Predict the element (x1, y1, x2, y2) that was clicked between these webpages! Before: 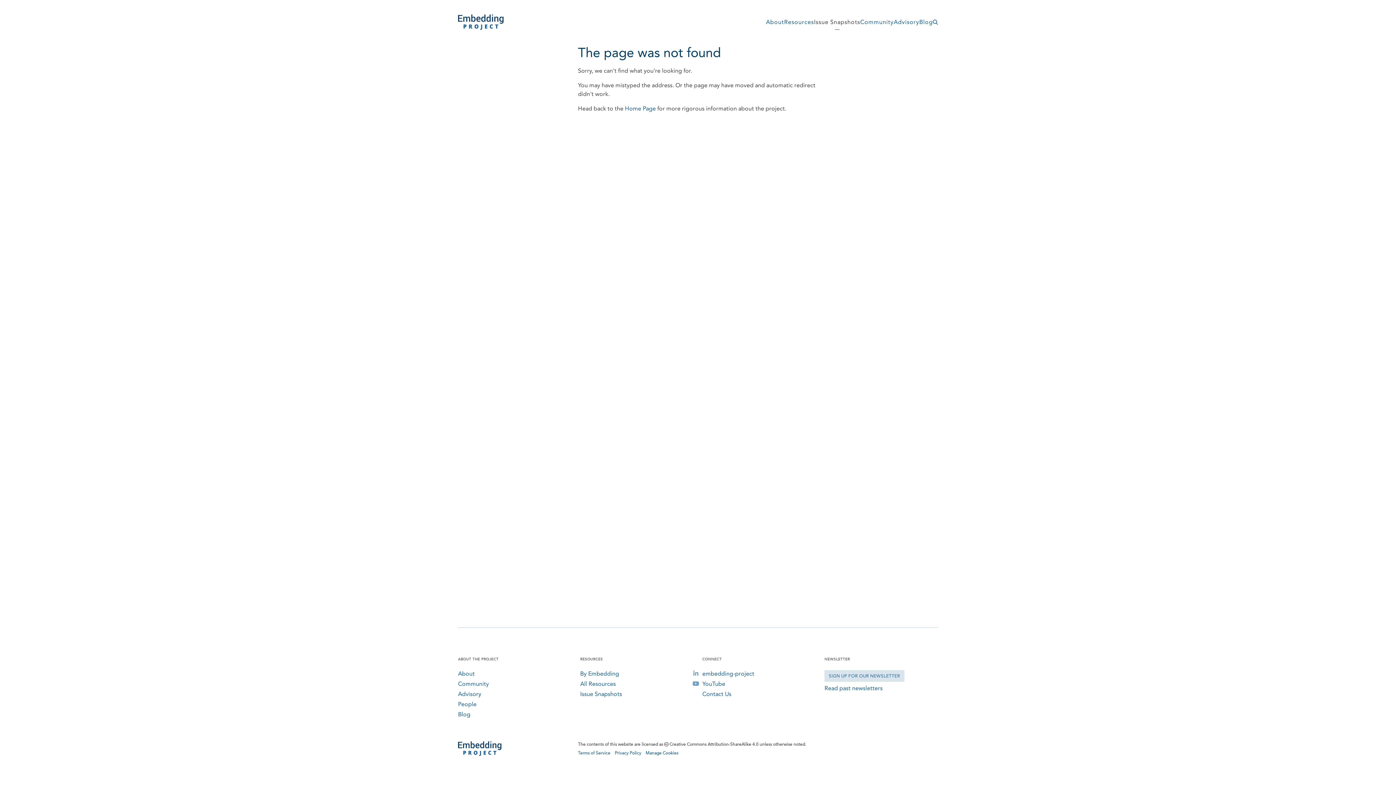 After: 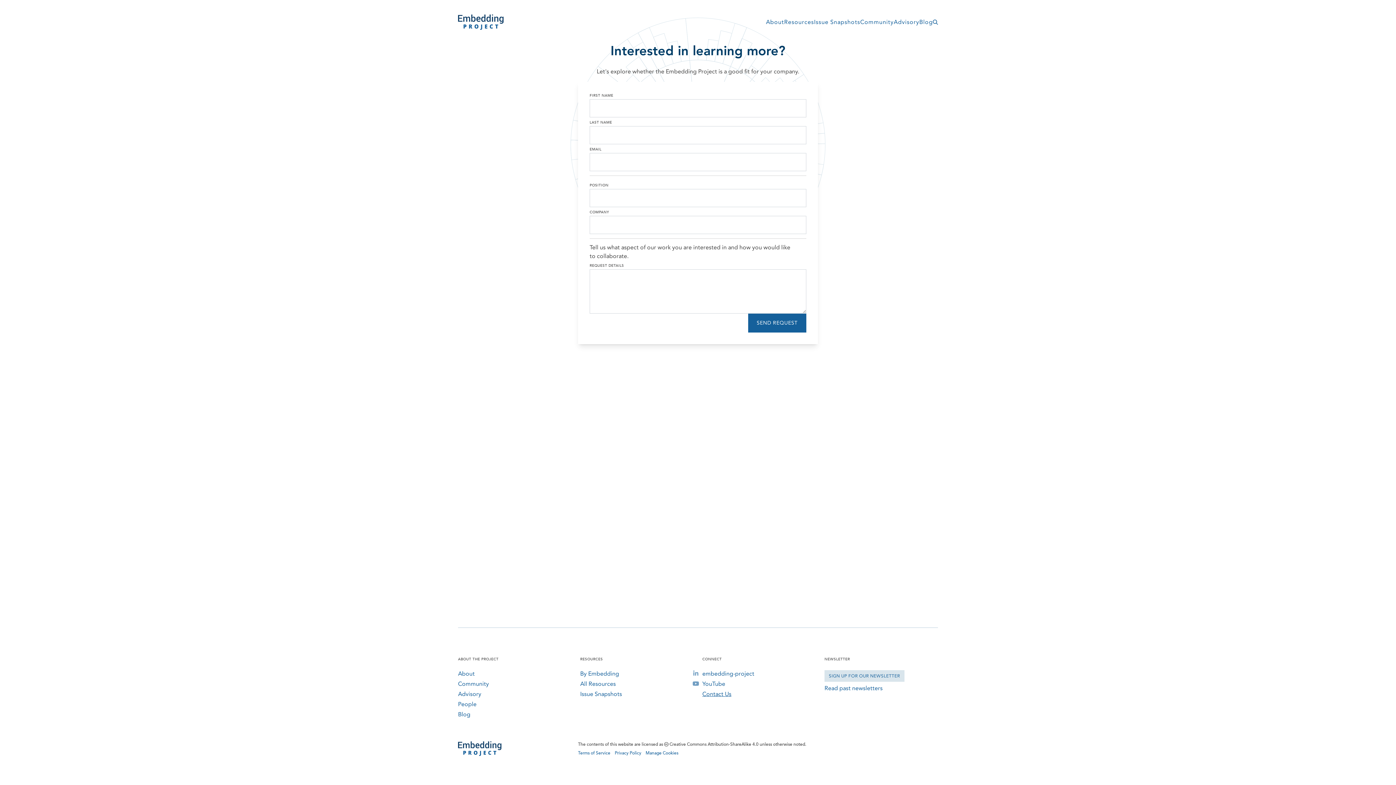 Action: label: Contact Us bbox: (702, 690, 731, 697)